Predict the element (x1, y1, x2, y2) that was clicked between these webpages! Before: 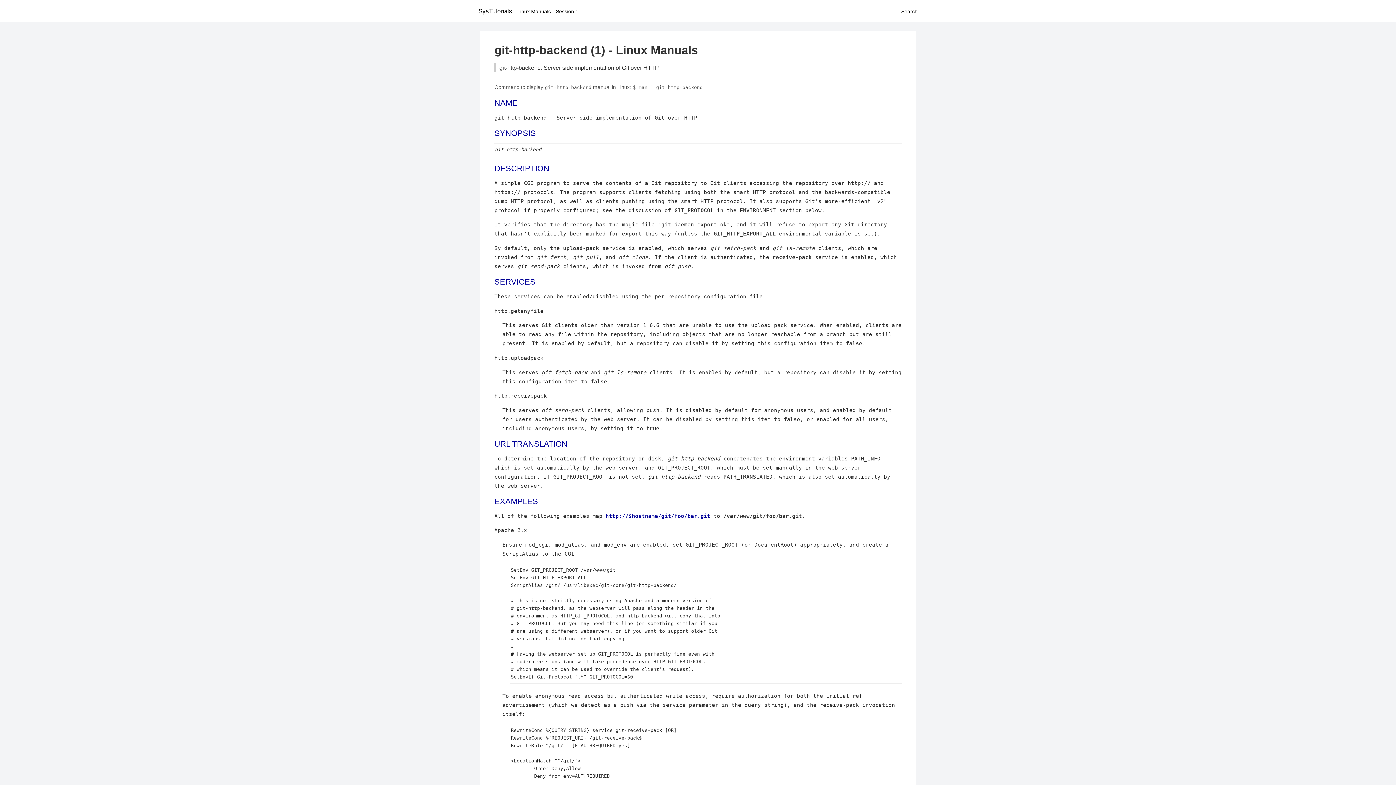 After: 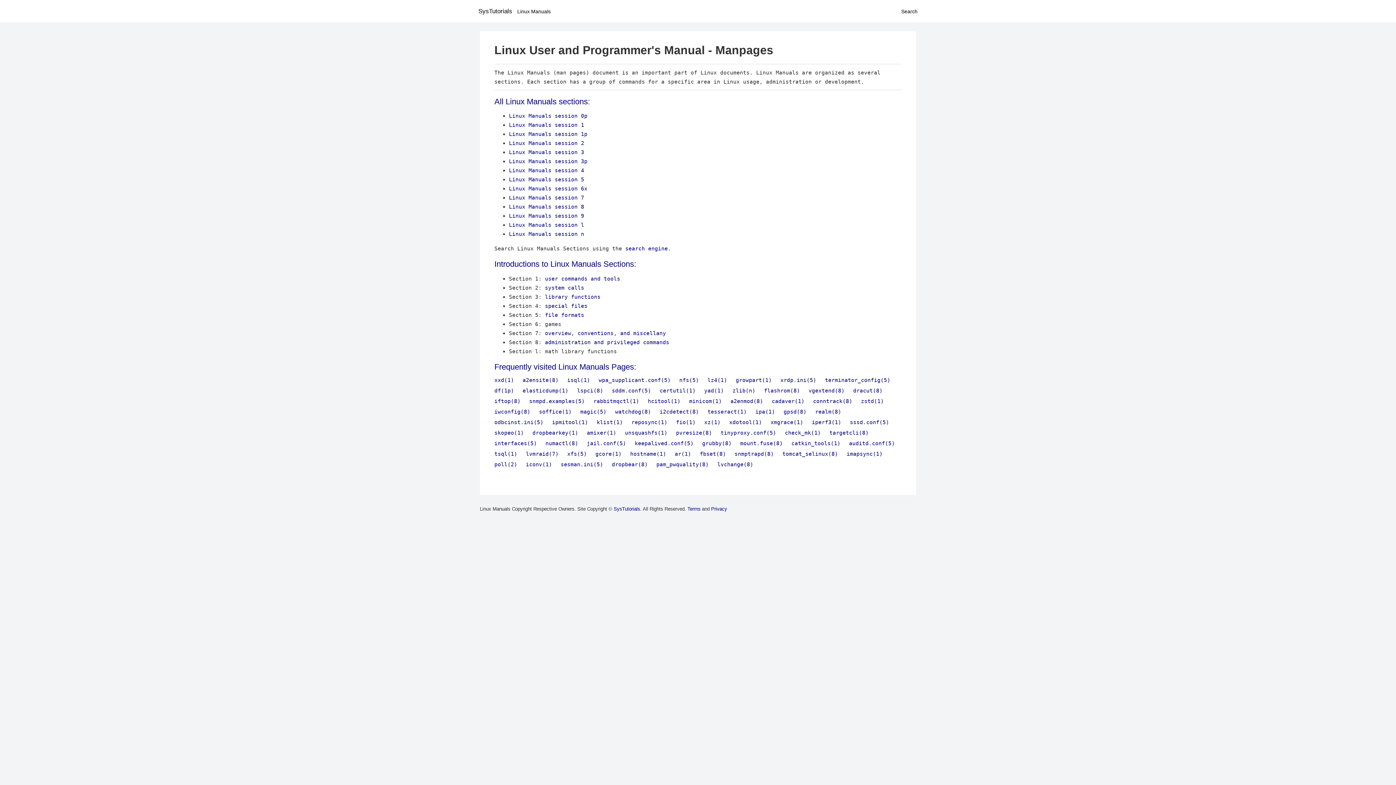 Action: bbox: (517, 8, 550, 14) label: Linux Manuals